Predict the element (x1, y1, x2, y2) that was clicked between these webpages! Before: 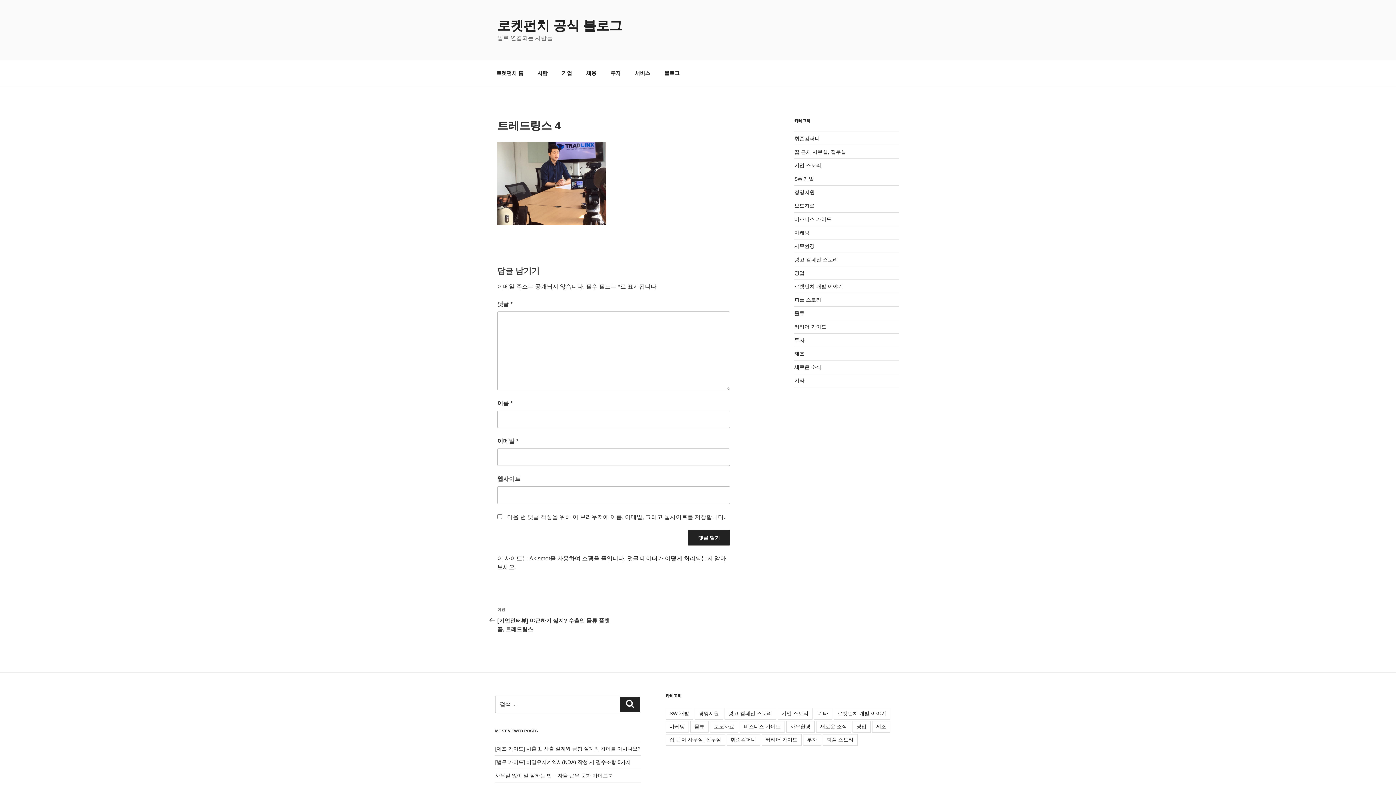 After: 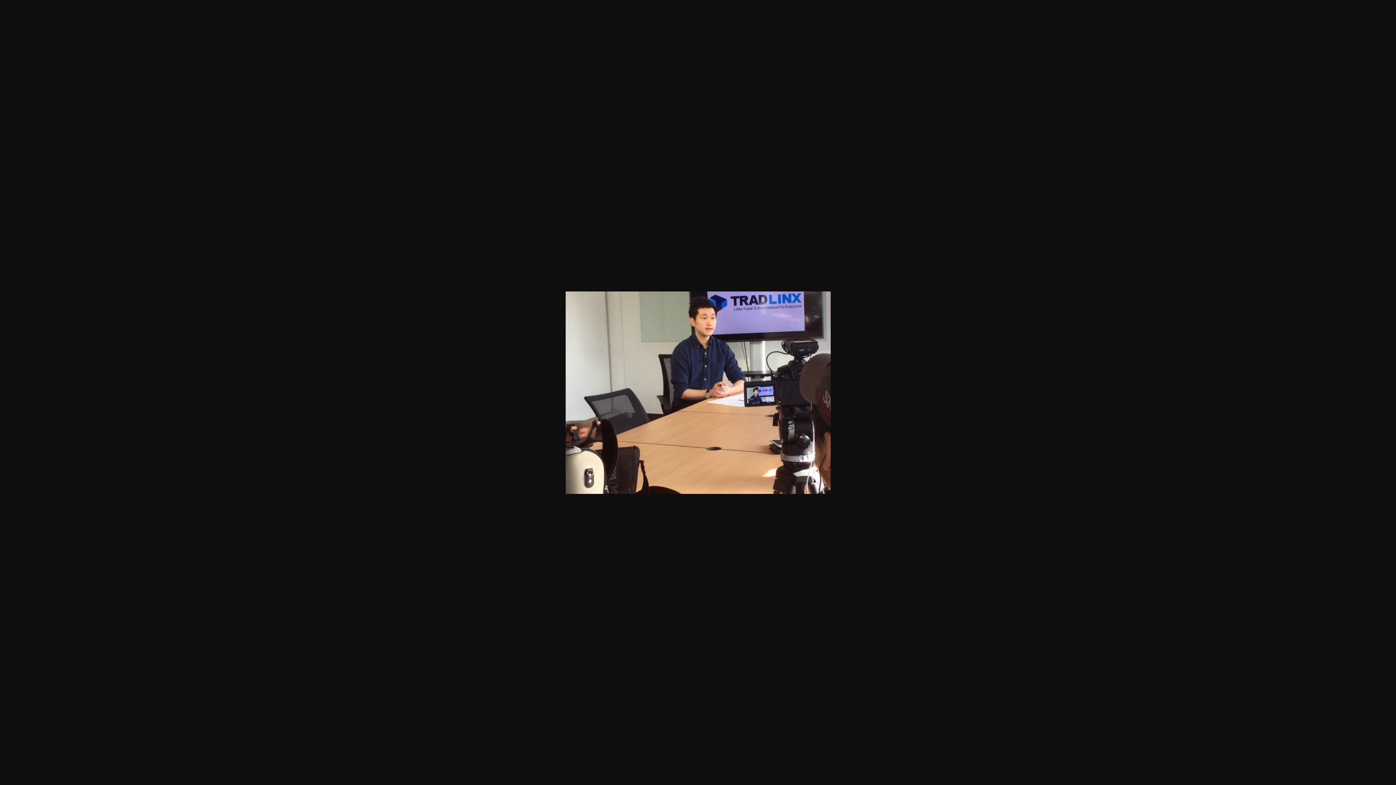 Action: bbox: (497, 220, 606, 226)